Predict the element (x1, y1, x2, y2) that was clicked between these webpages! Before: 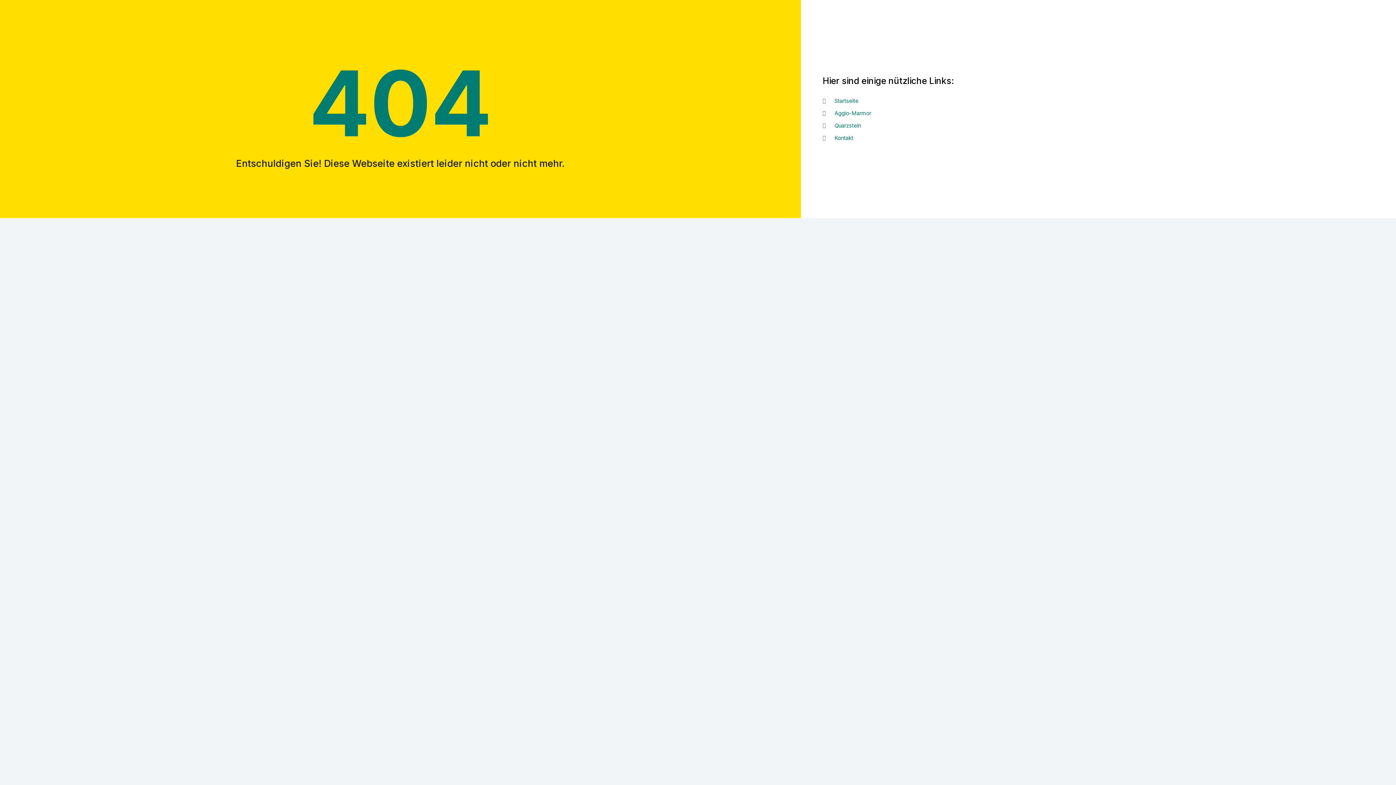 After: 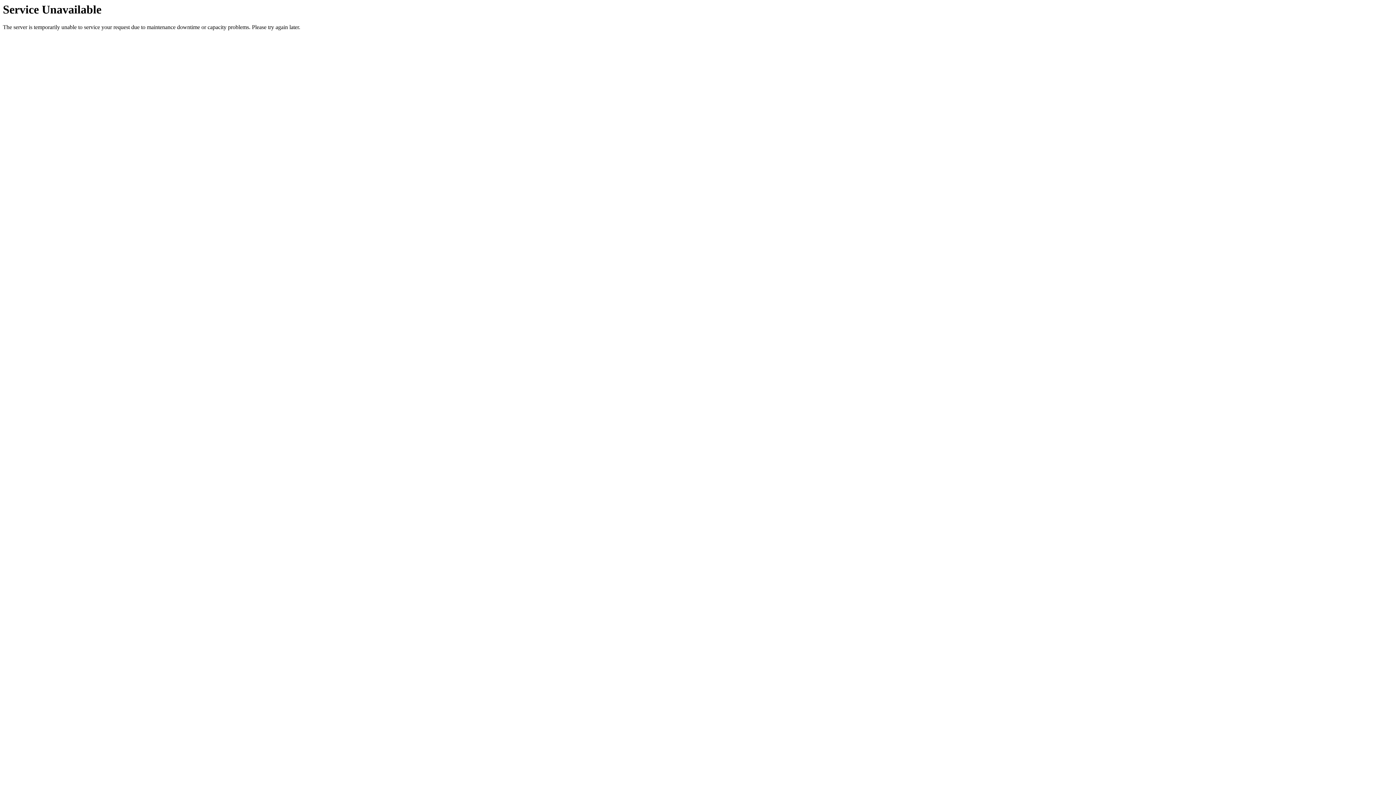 Action: label: Kontakt bbox: (822, 134, 1385, 142)